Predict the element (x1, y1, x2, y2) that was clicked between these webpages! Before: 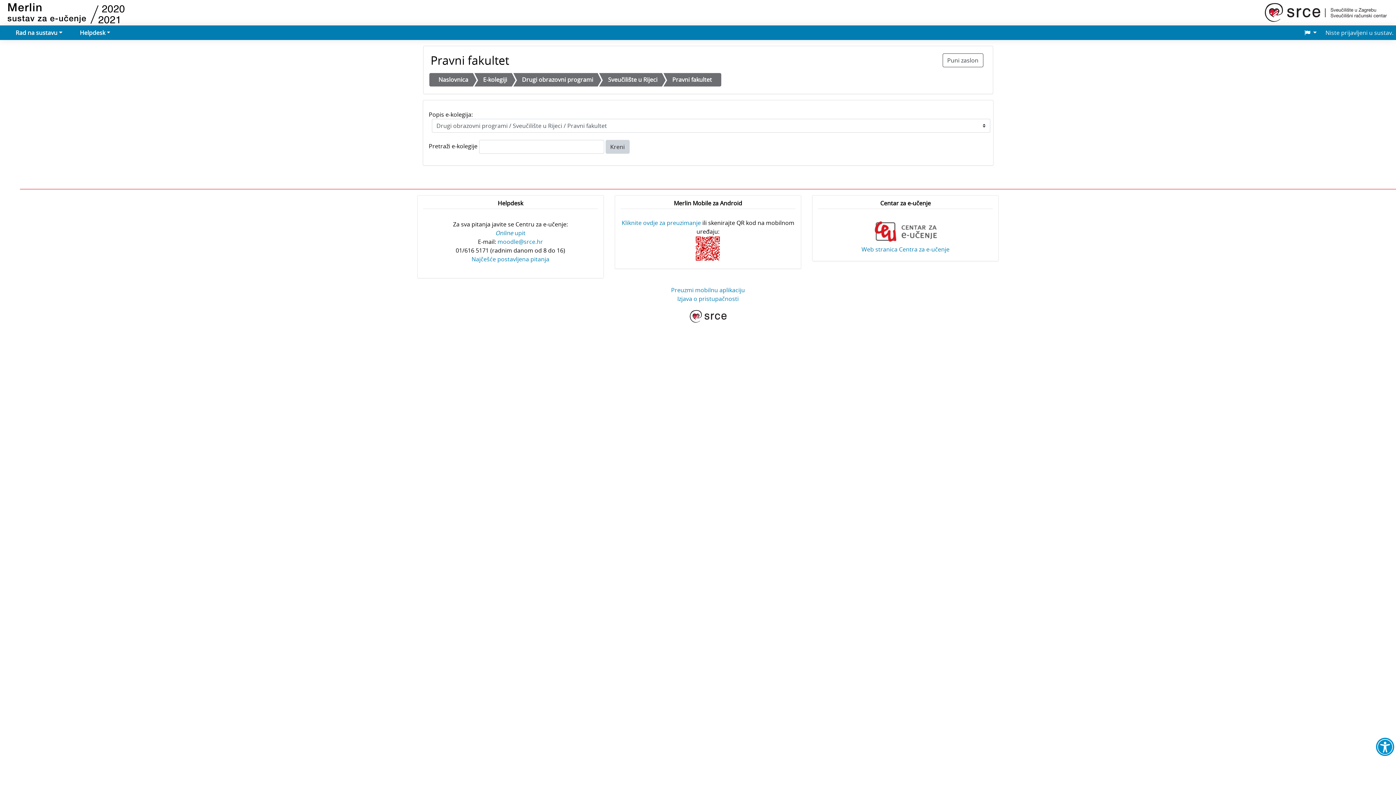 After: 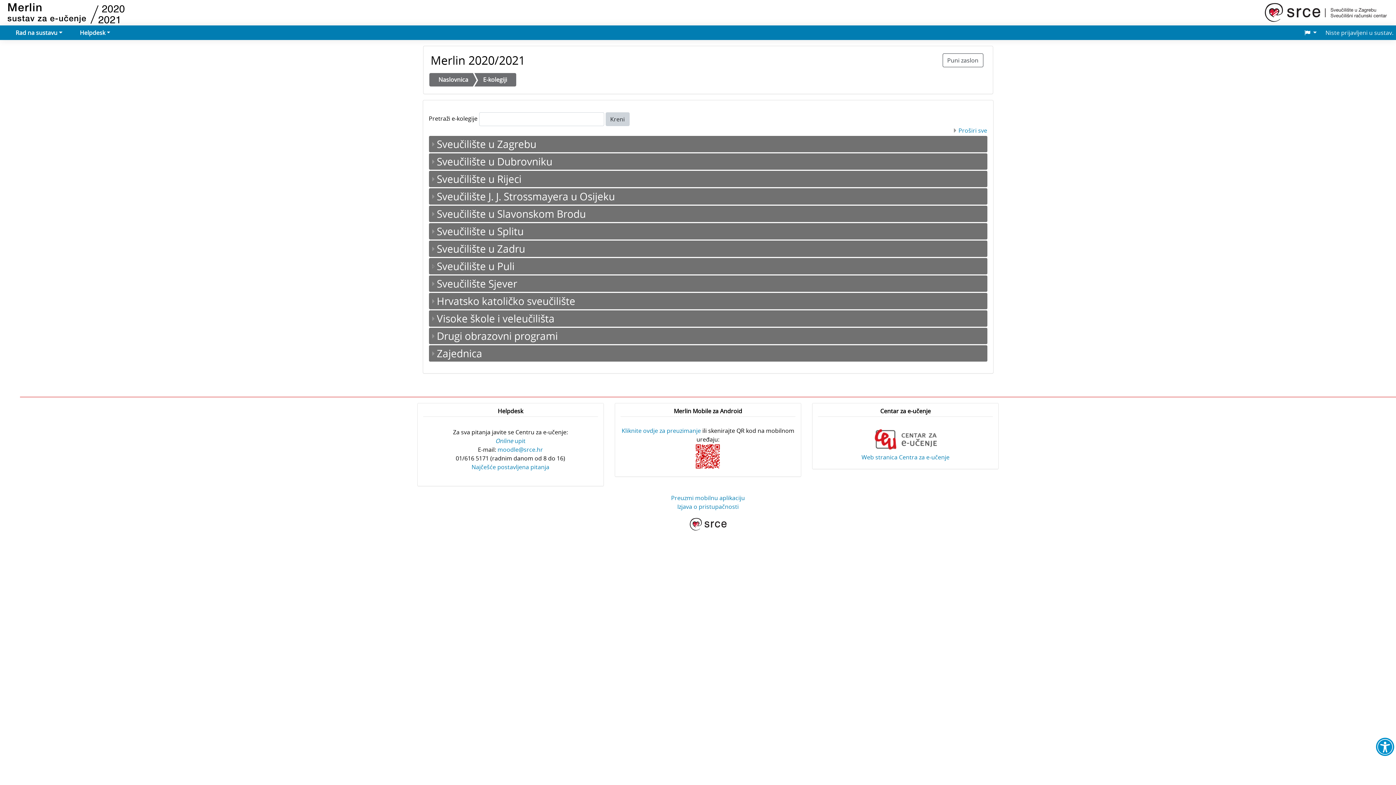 Action: bbox: (474, 73, 511, 86) label: E-kolegiji